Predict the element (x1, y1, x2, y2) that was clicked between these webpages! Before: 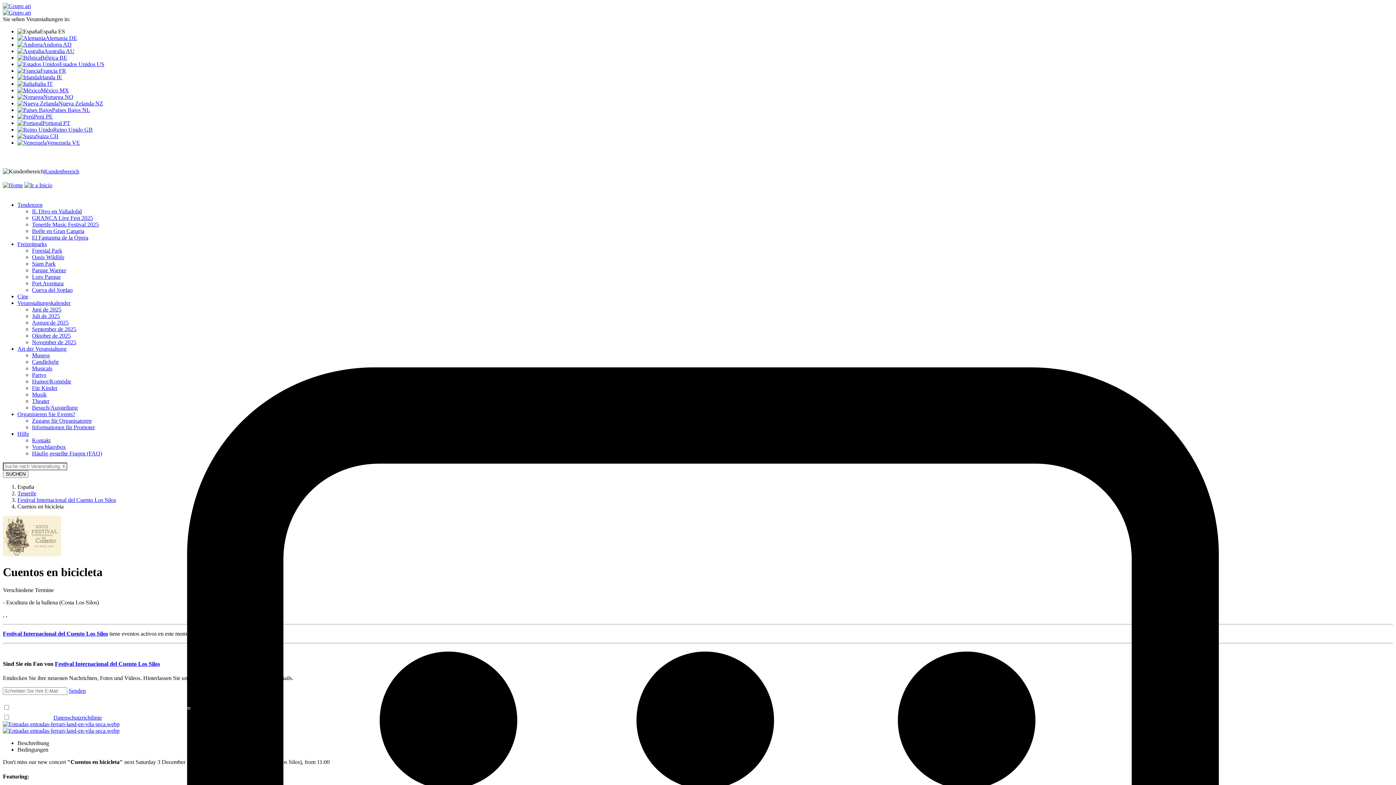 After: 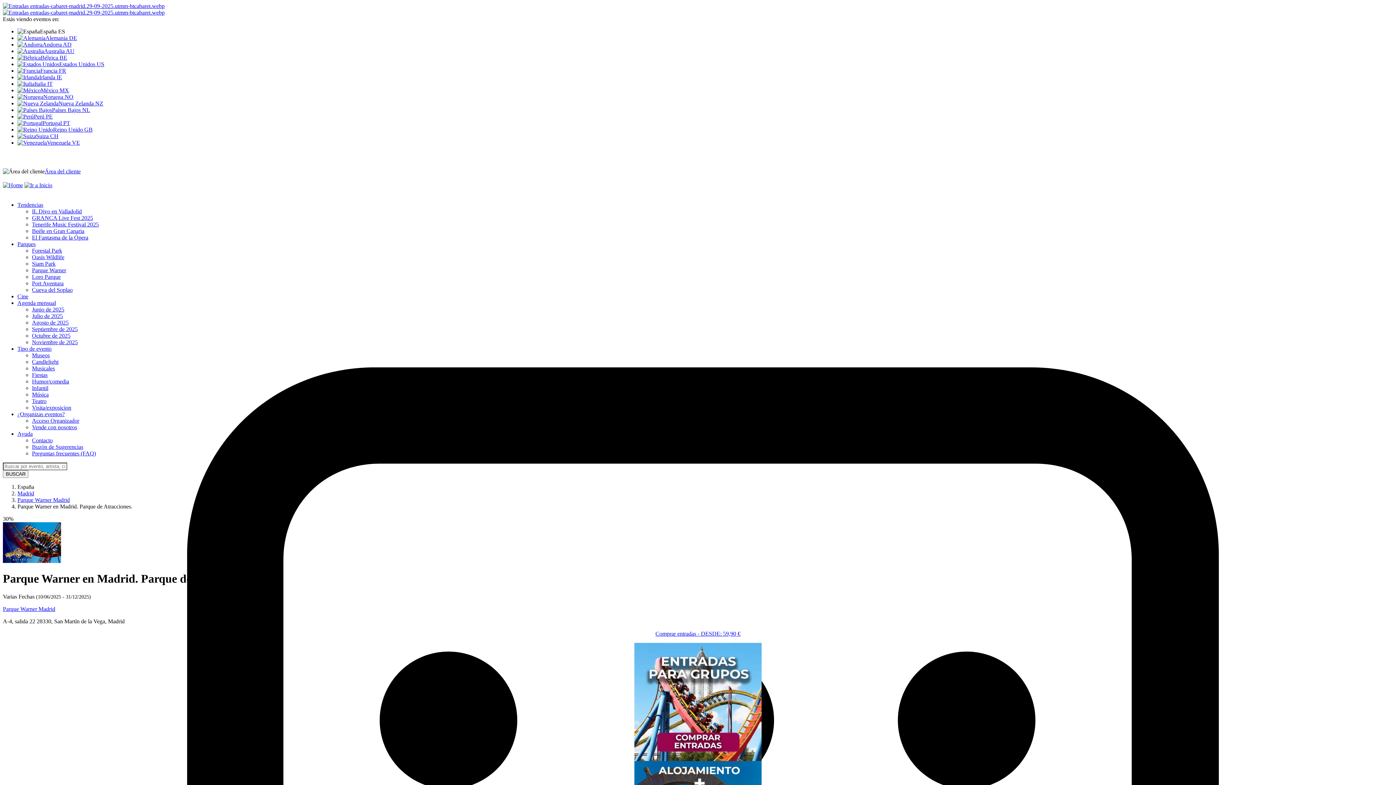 Action: bbox: (32, 267, 66, 273) label: Parque Warner